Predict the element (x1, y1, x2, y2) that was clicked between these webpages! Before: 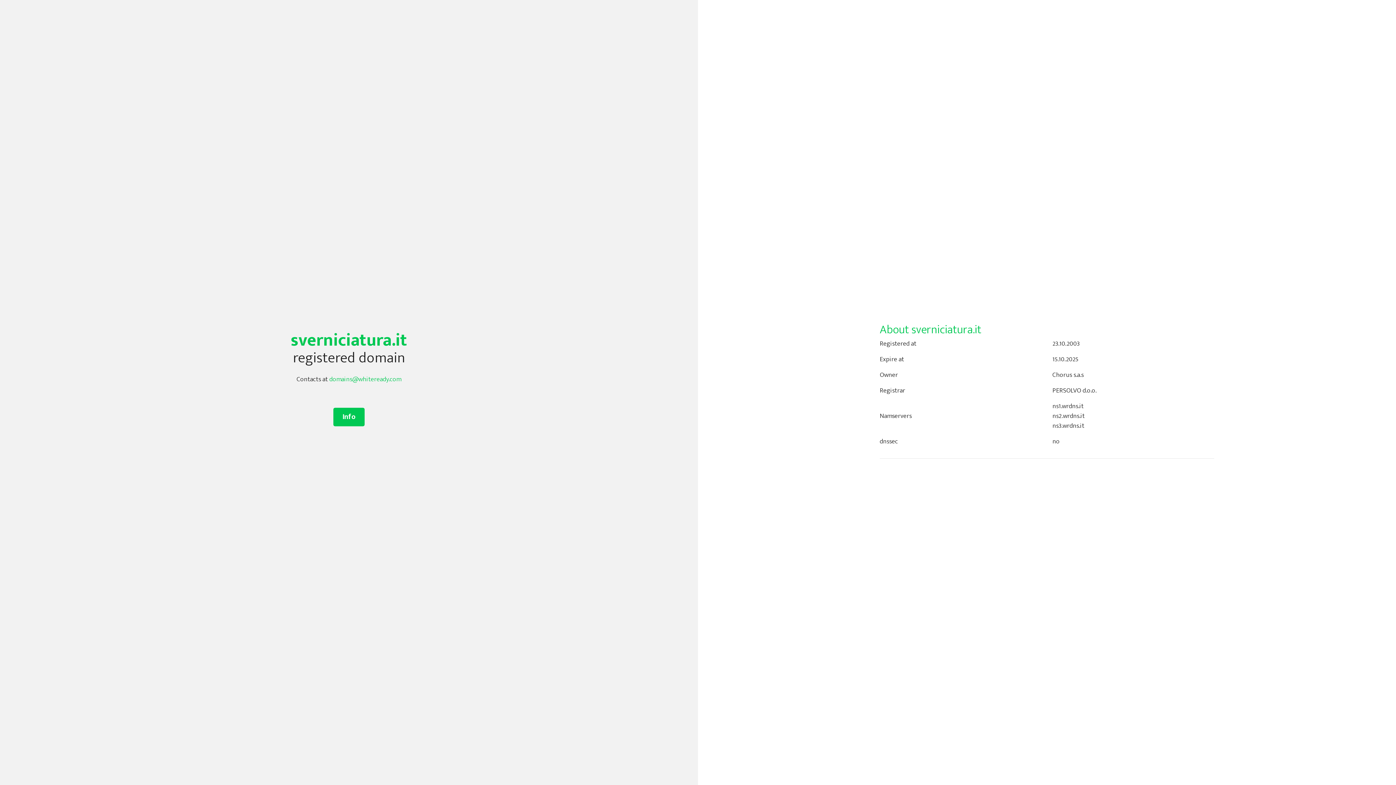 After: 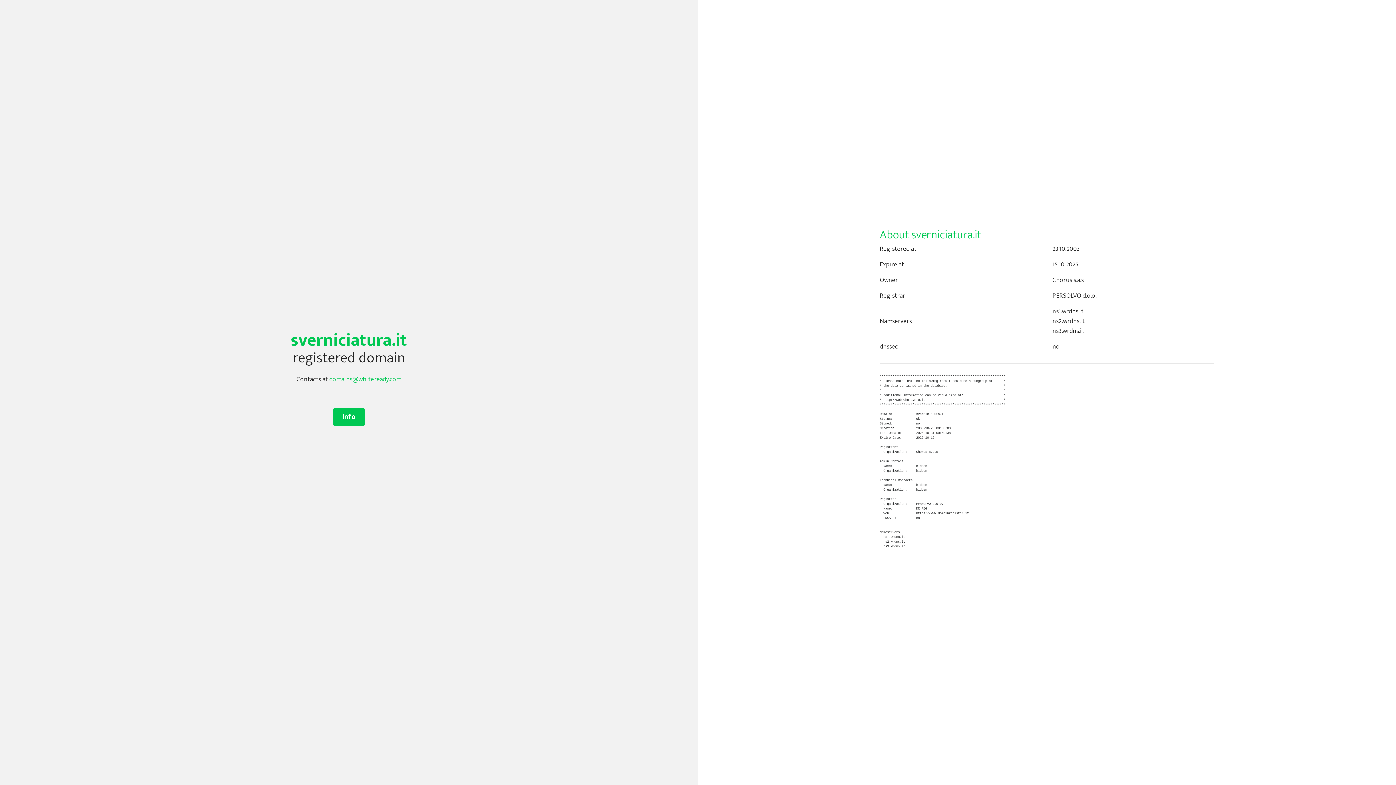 Action: label: Info bbox: (333, 408, 364, 426)